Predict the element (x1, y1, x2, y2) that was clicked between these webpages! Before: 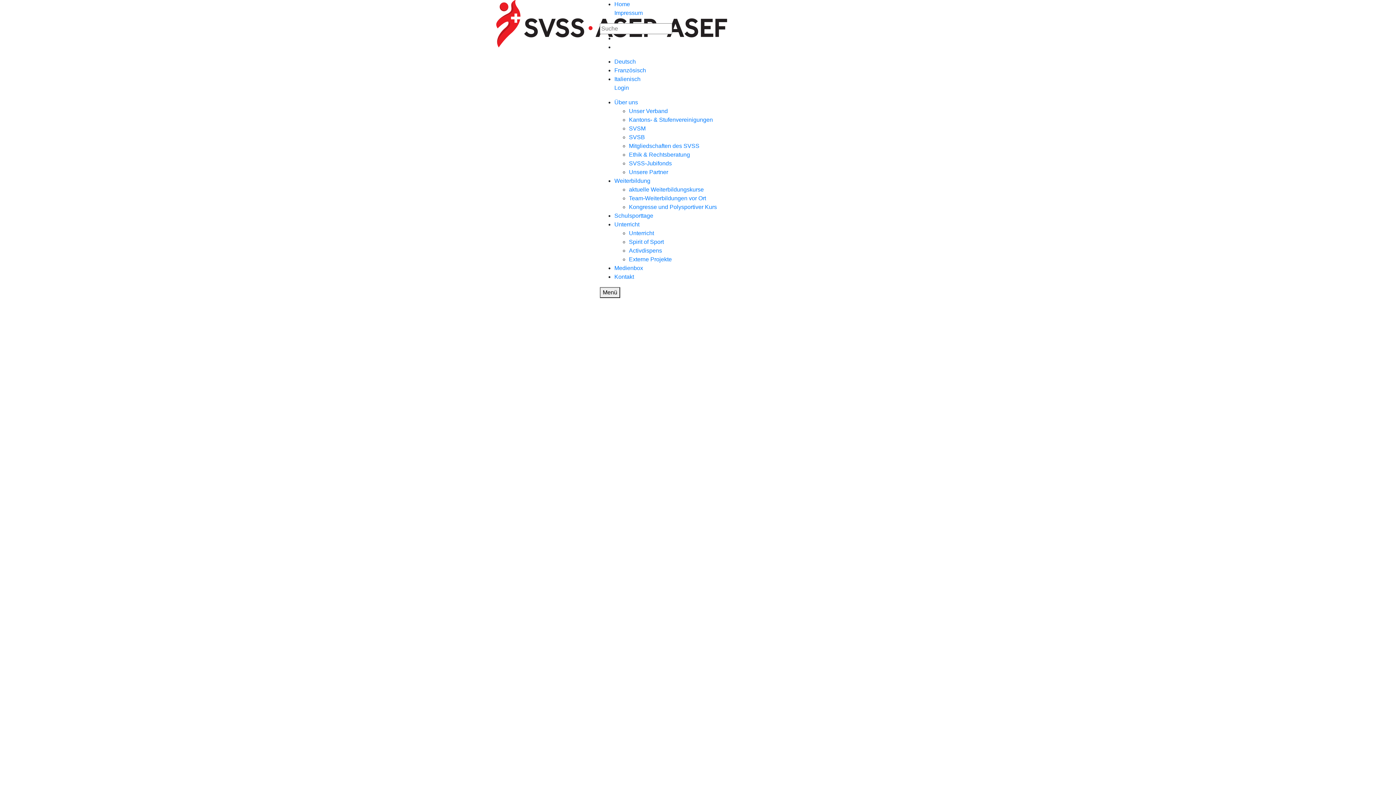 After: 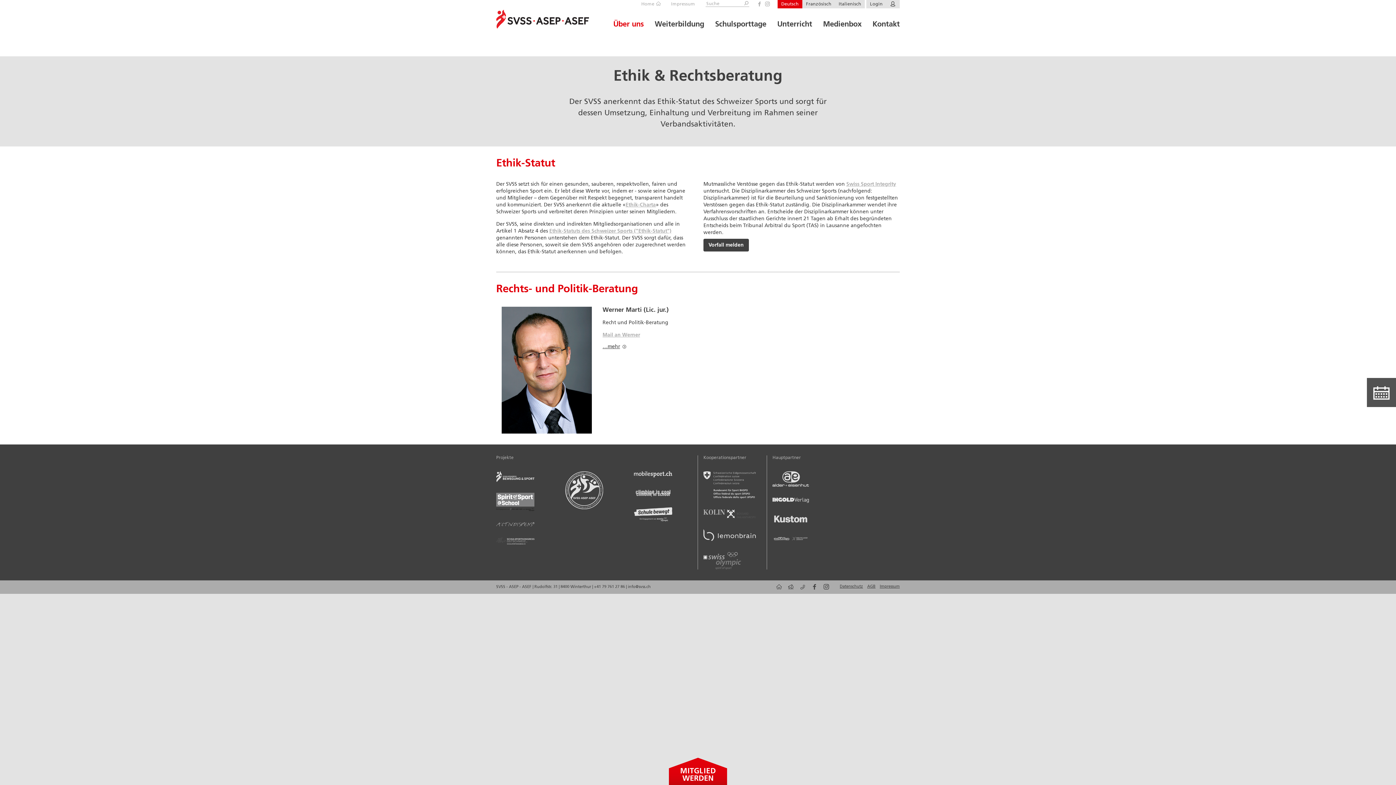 Action: label: Ethik & Rechtsberatung bbox: (629, 151, 690, 157)